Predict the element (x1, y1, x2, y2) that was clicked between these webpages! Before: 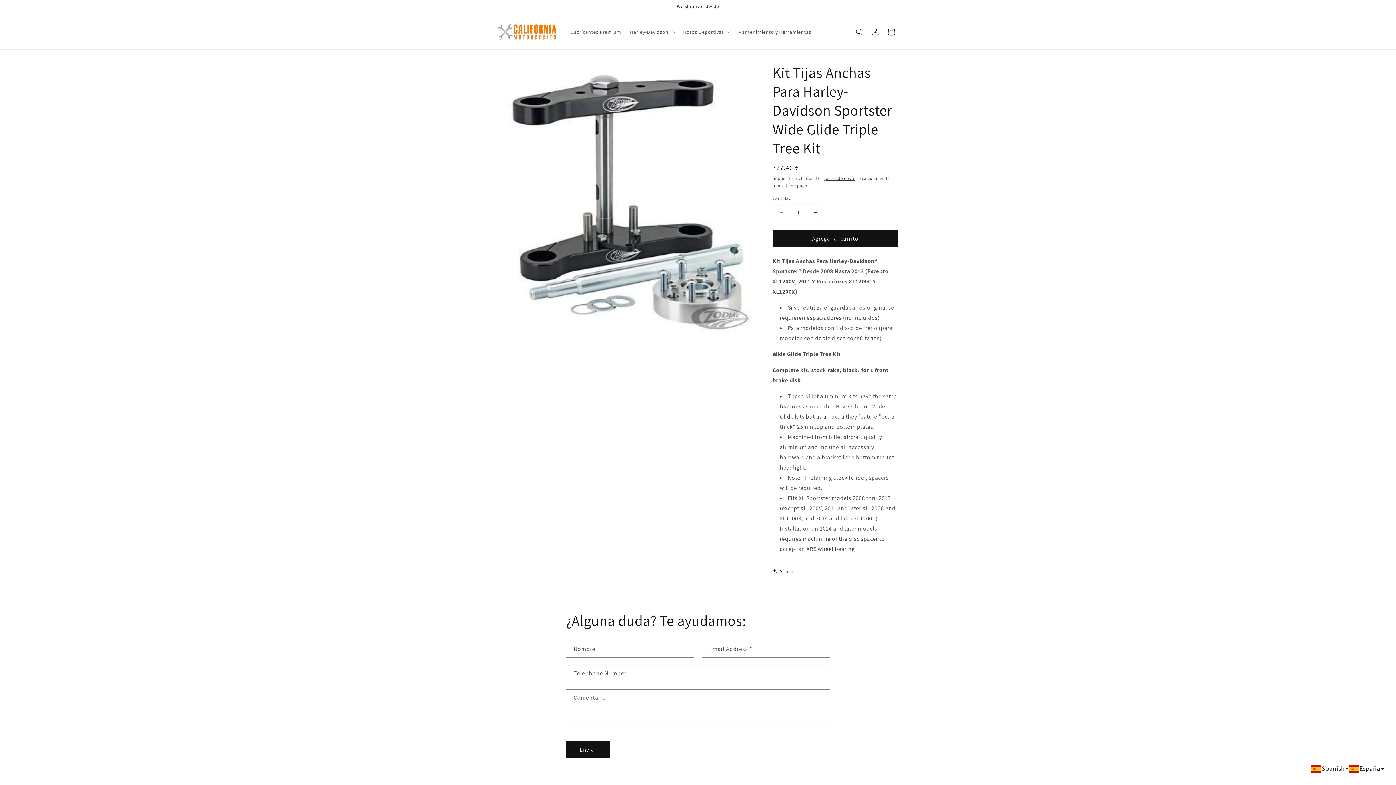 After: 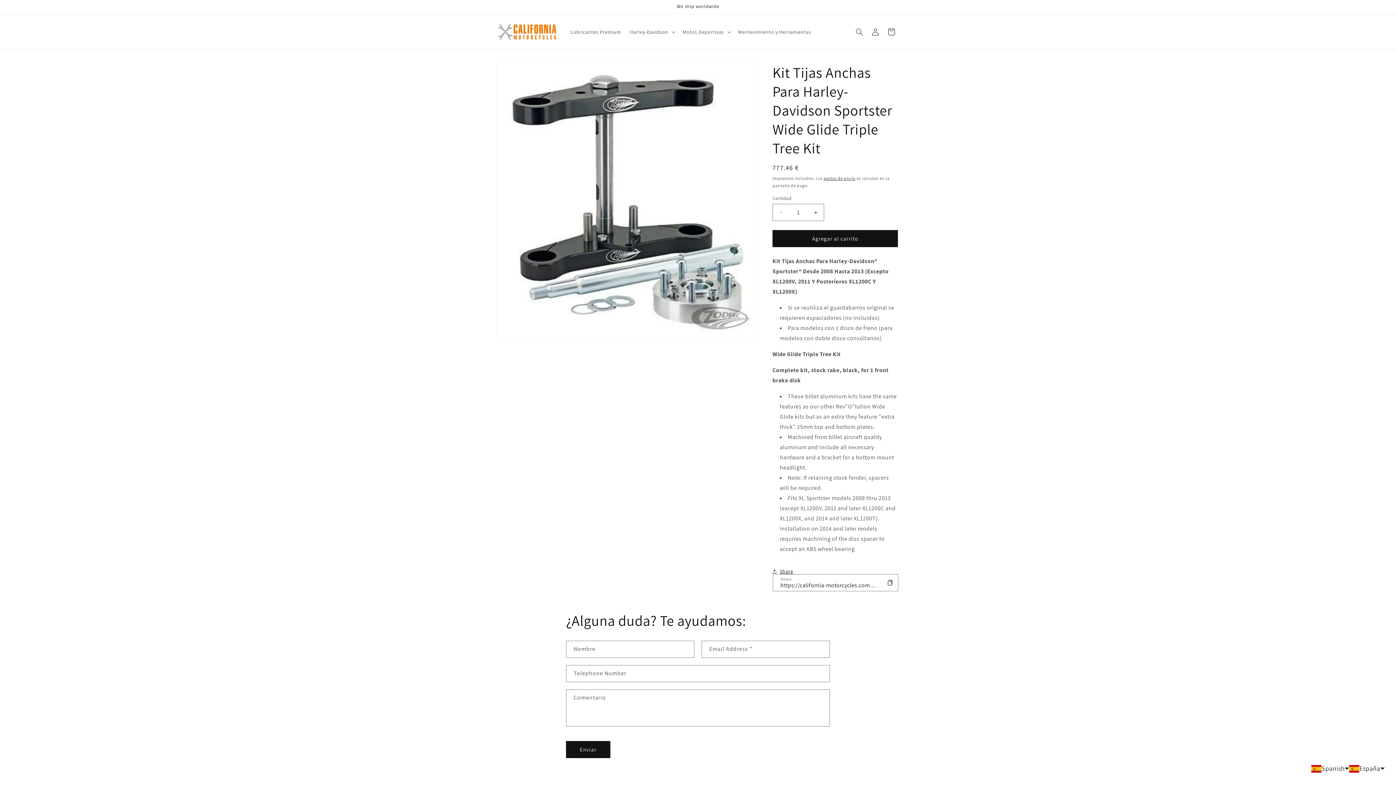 Action: label: Share bbox: (772, 563, 793, 579)